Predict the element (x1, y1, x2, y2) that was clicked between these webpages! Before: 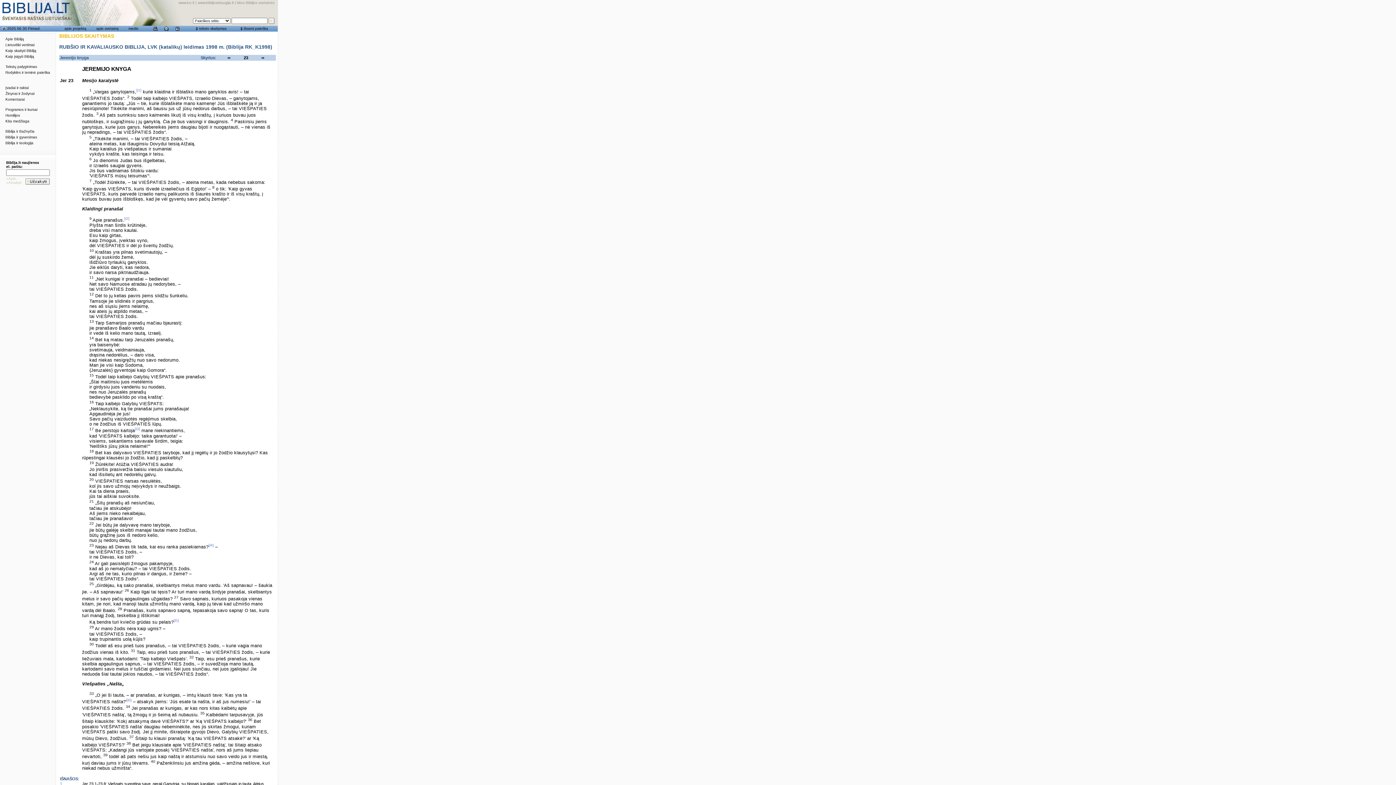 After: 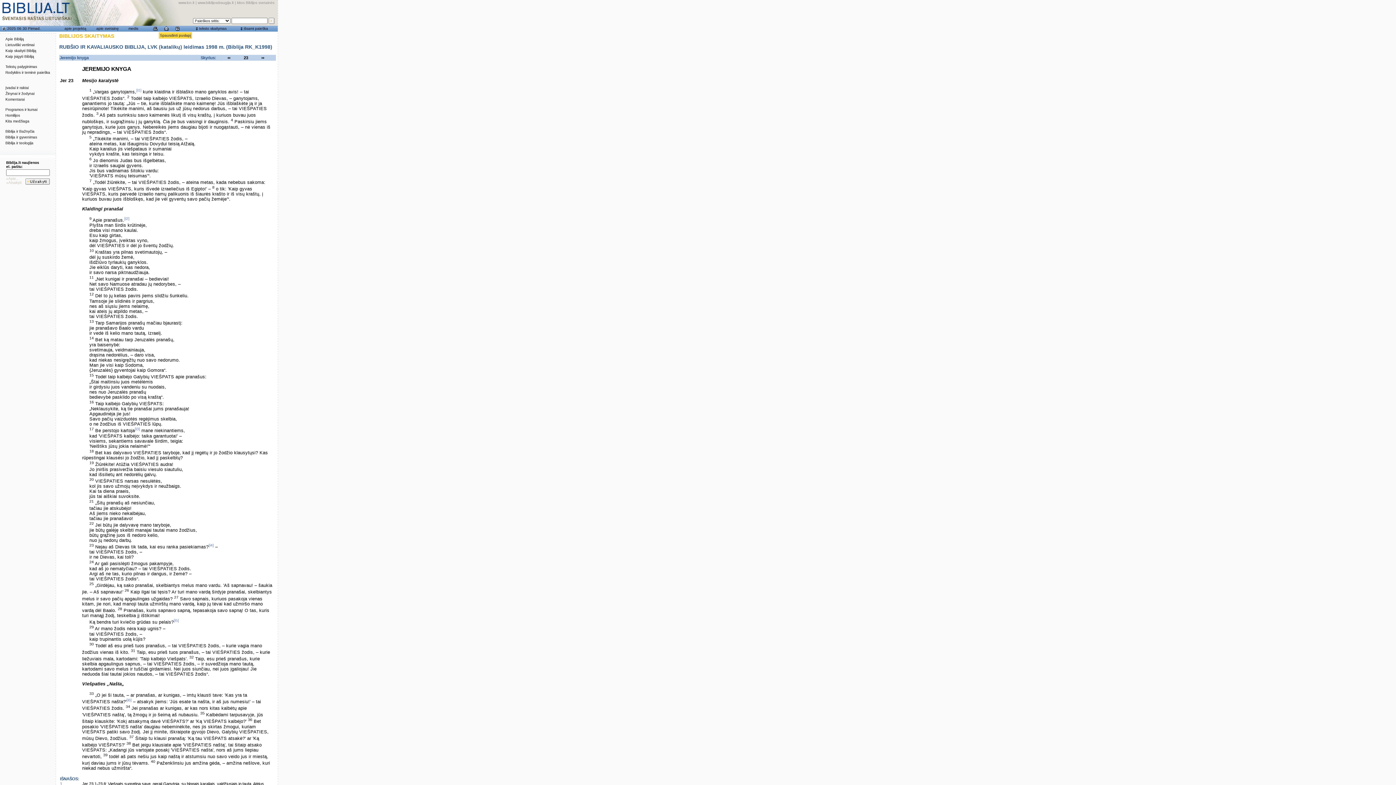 Action: bbox: (153, 27, 157, 31)